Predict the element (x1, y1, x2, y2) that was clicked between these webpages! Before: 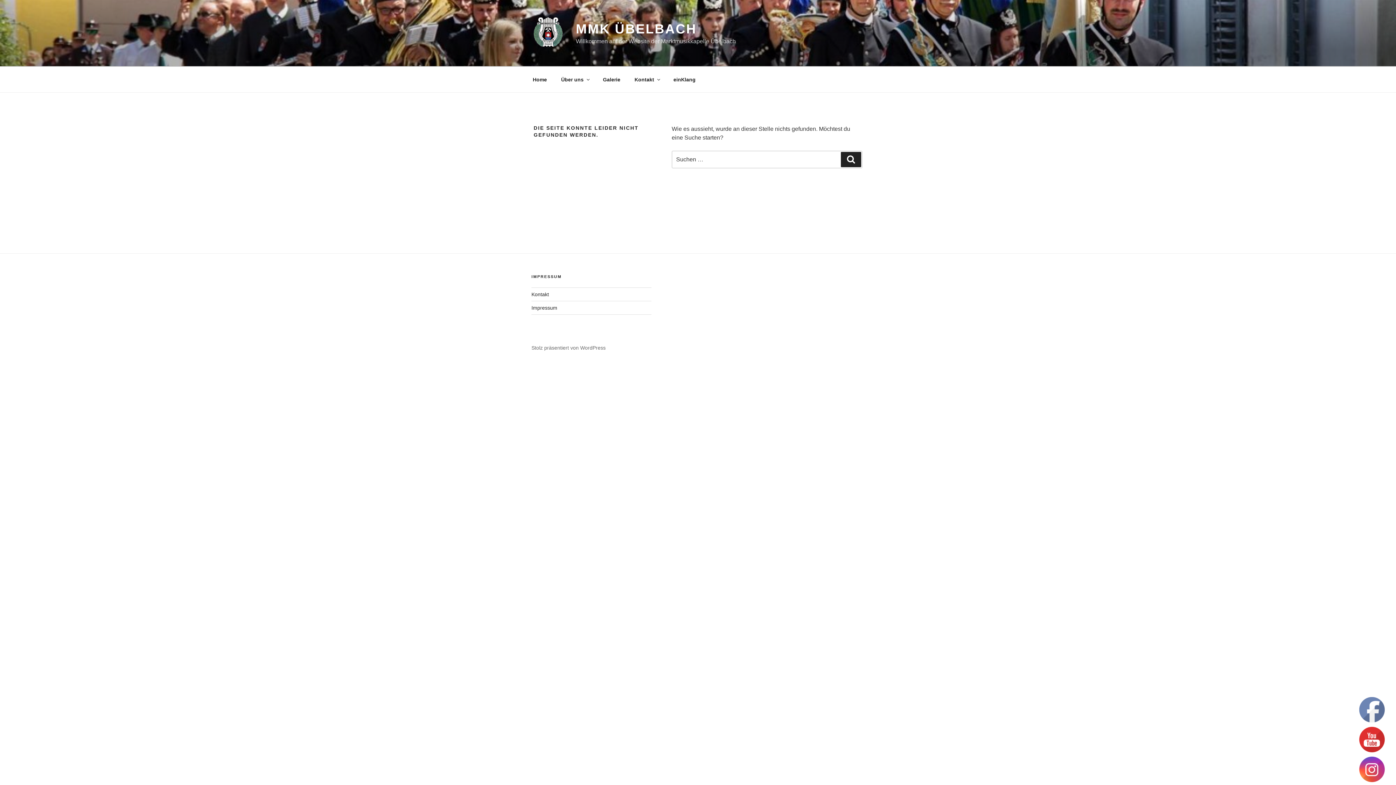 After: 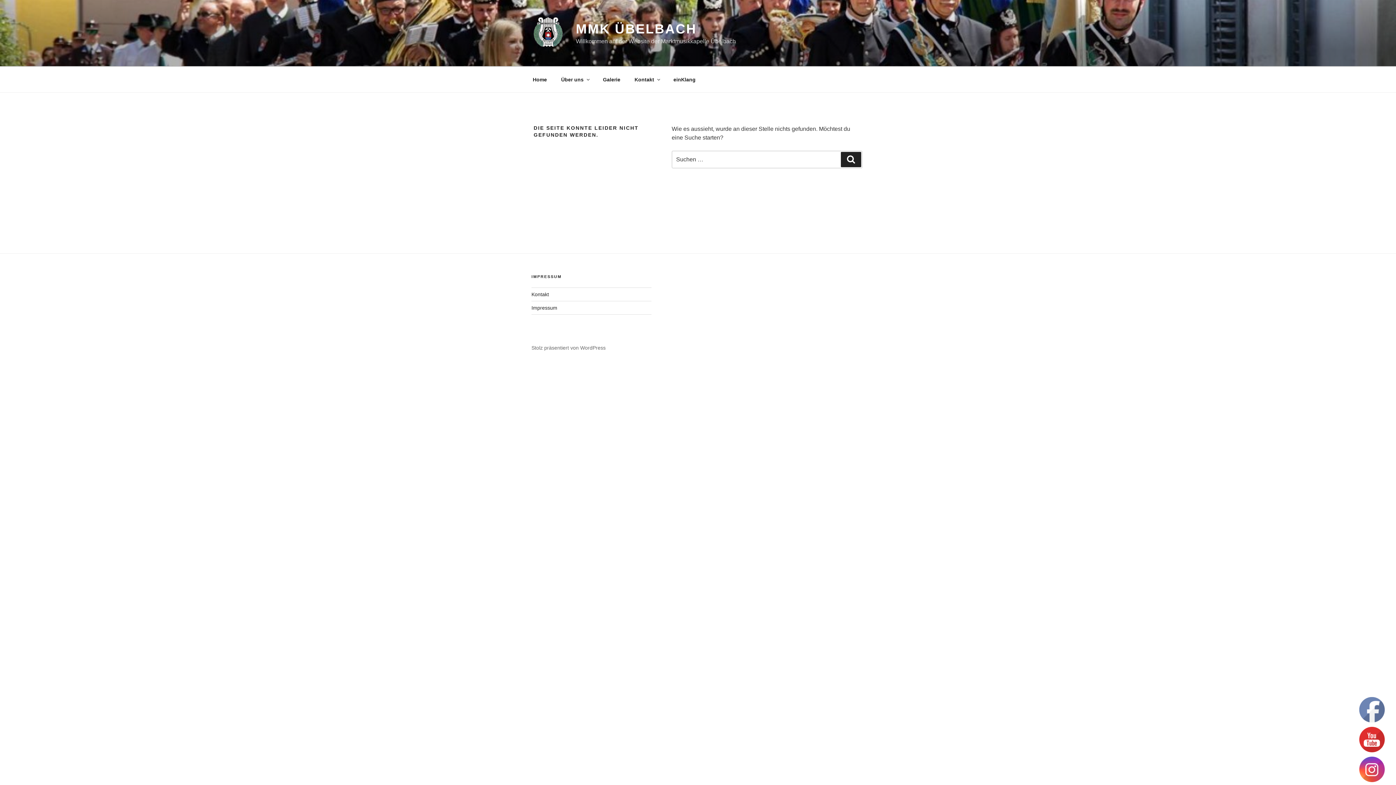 Action: bbox: (1360, 757, 1385, 782)